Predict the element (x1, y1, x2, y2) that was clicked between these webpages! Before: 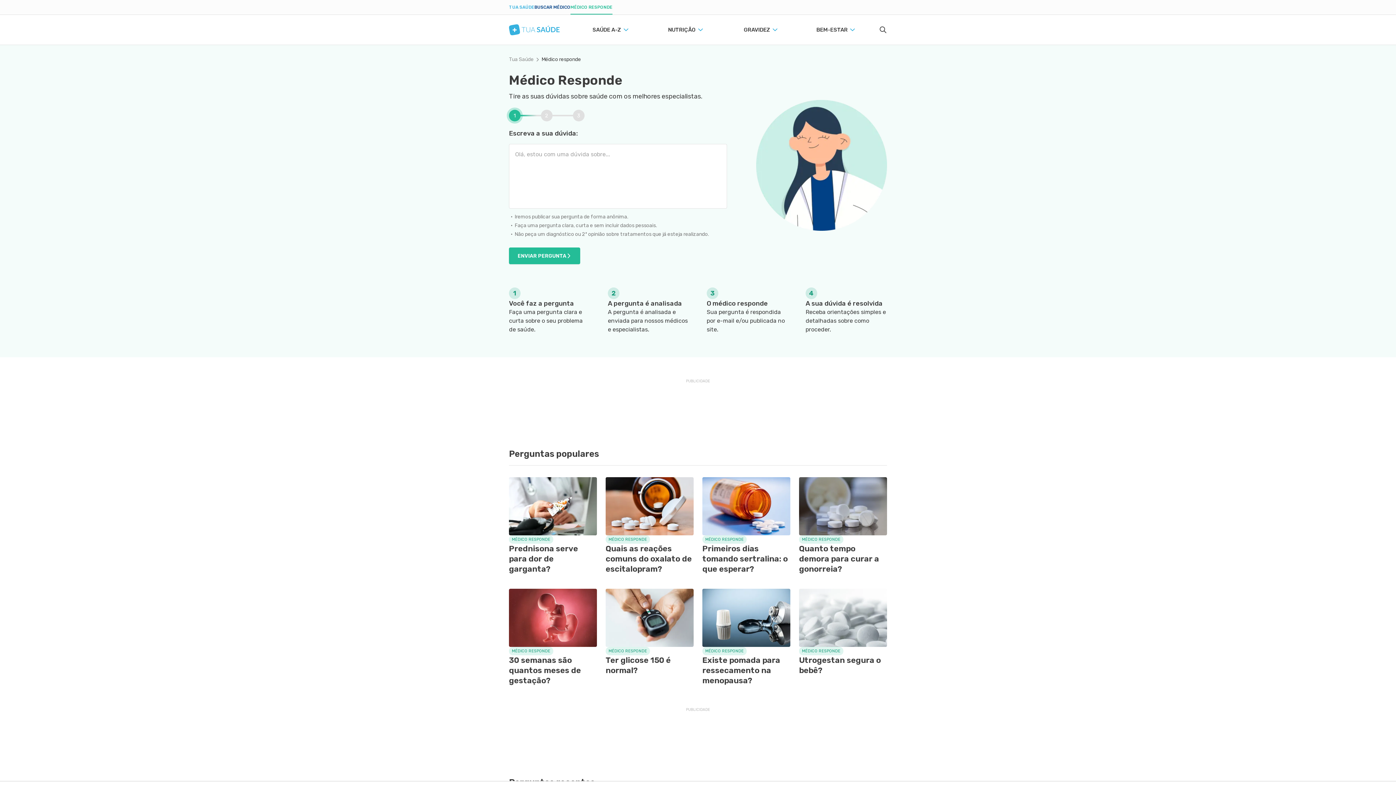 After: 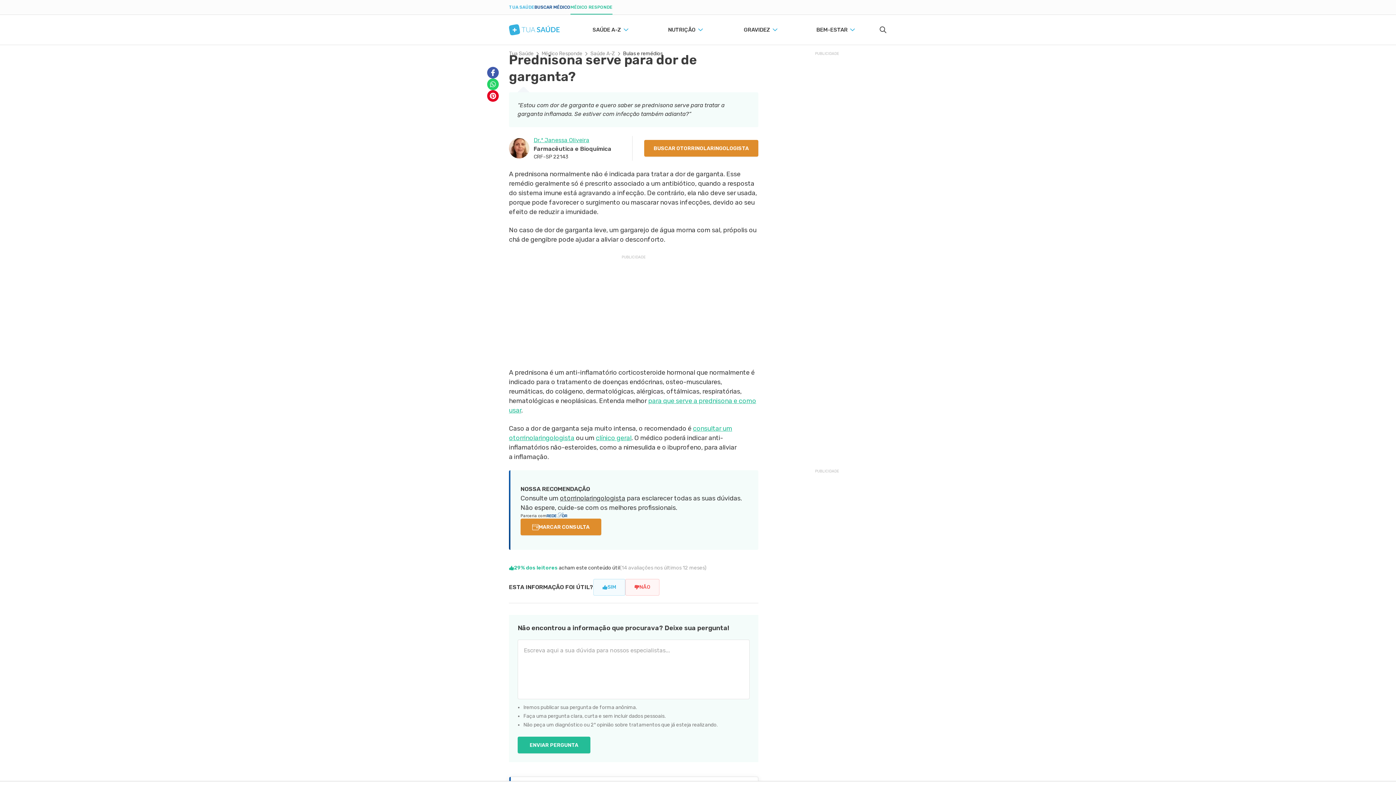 Action: bbox: (509, 477, 597, 574) label: MÉDICO RESPONDE
Prednisona serve para dor de garganta?